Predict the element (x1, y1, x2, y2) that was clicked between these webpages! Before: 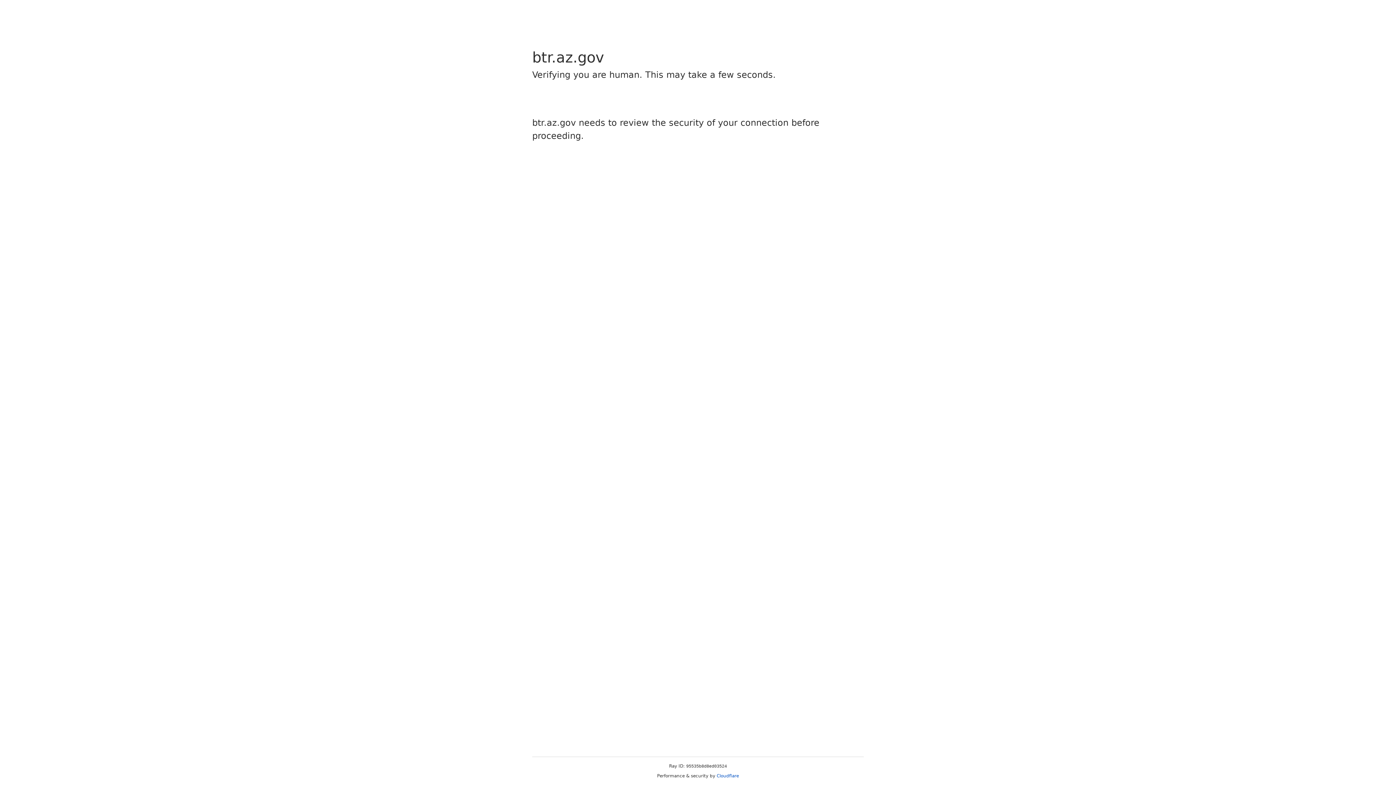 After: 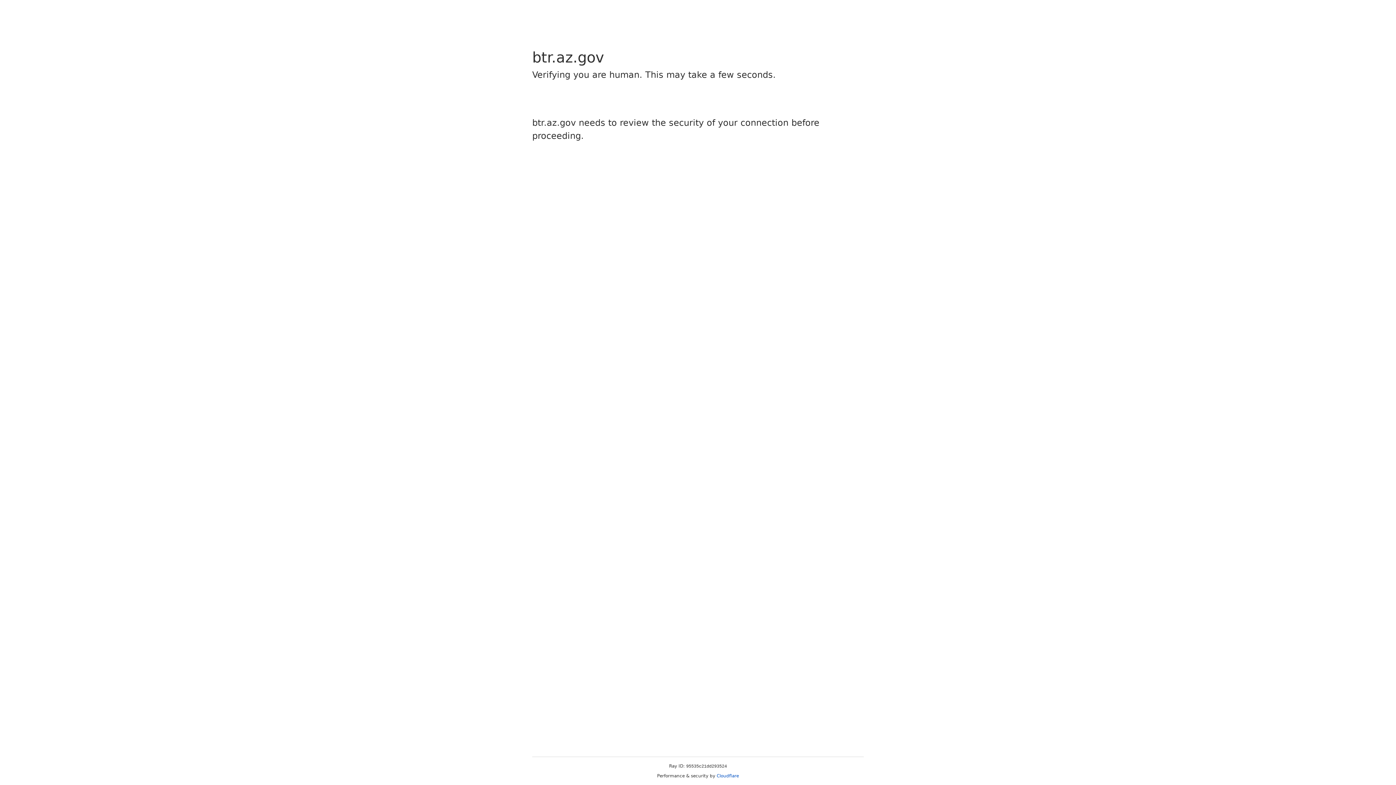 Action: bbox: (716, 773, 739, 778) label: Cloudflare